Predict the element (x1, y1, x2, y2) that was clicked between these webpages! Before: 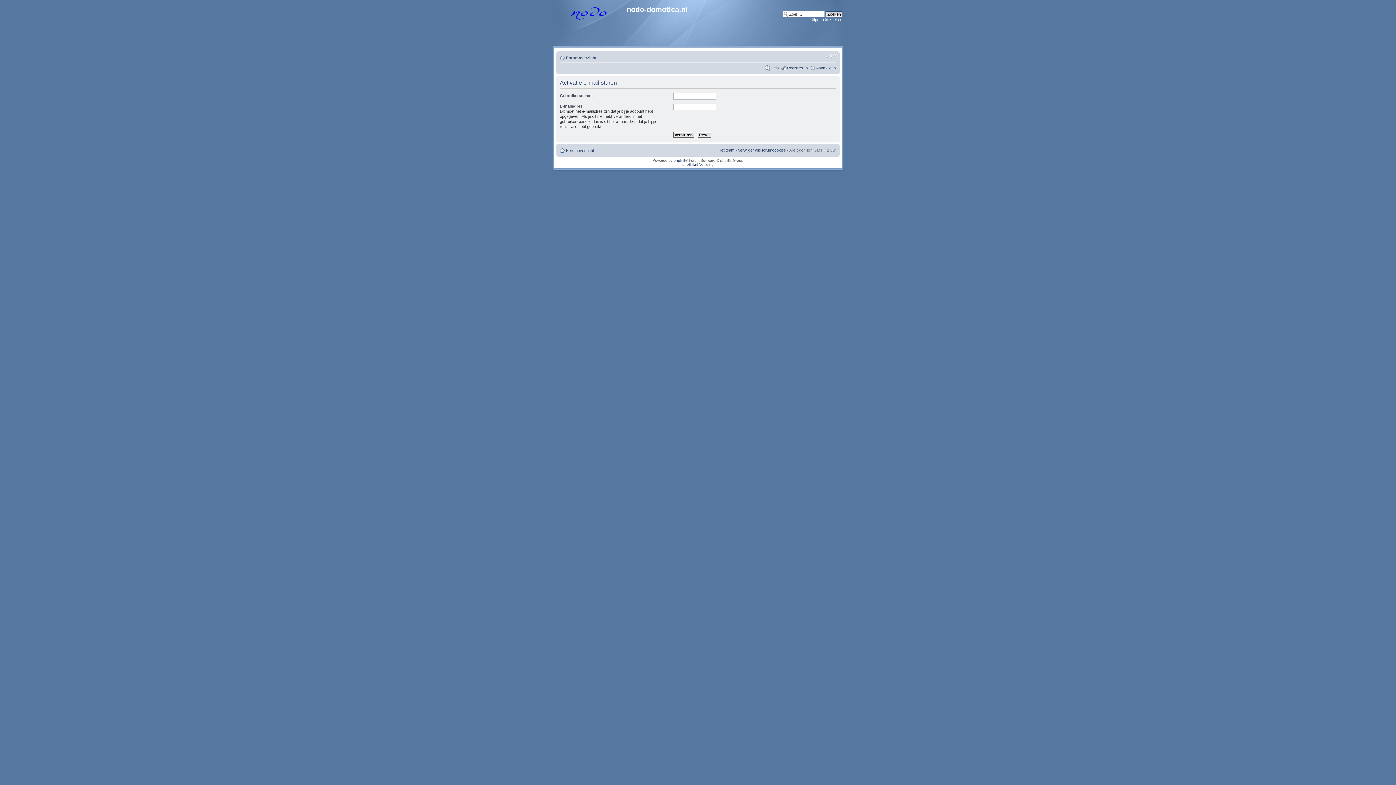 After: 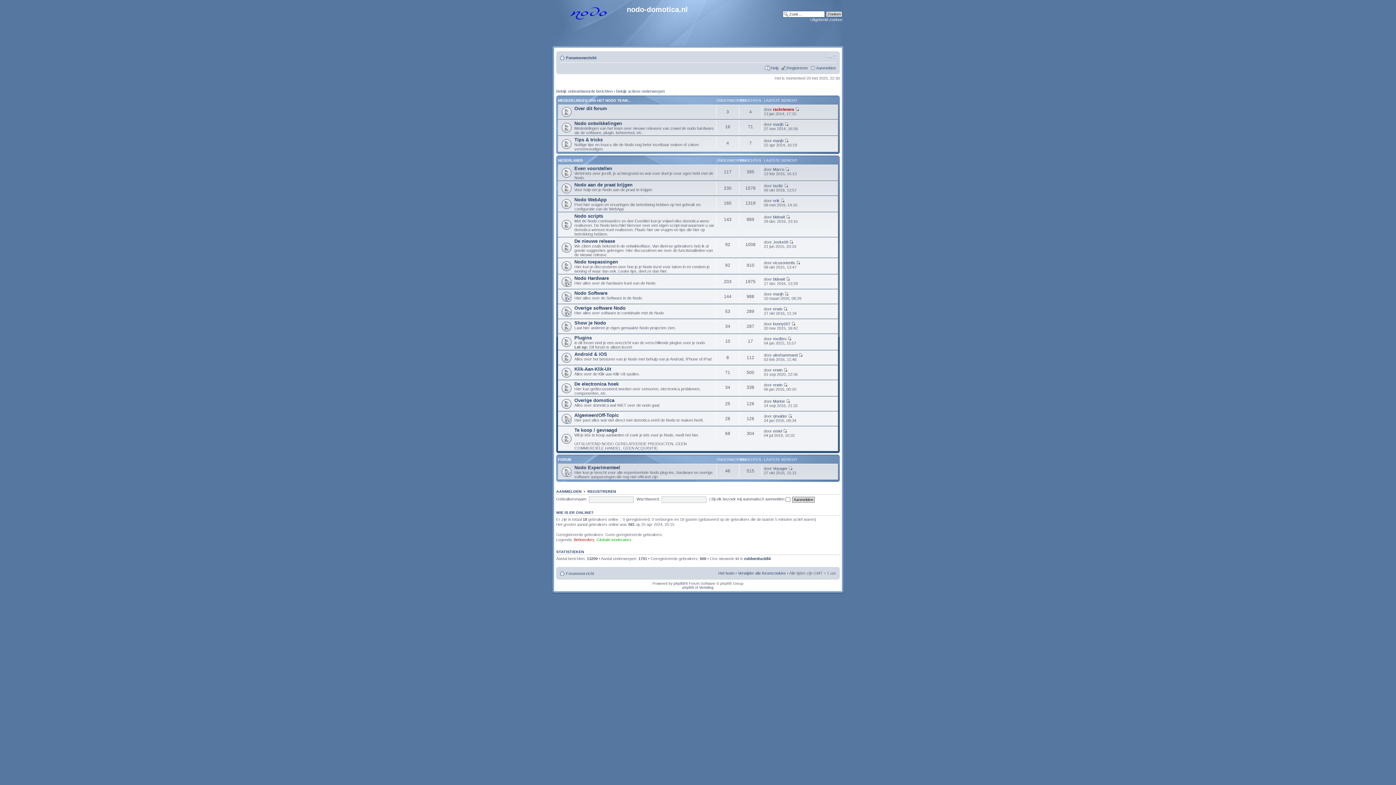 Action: label: Forumoverzicht bbox: (566, 55, 596, 60)